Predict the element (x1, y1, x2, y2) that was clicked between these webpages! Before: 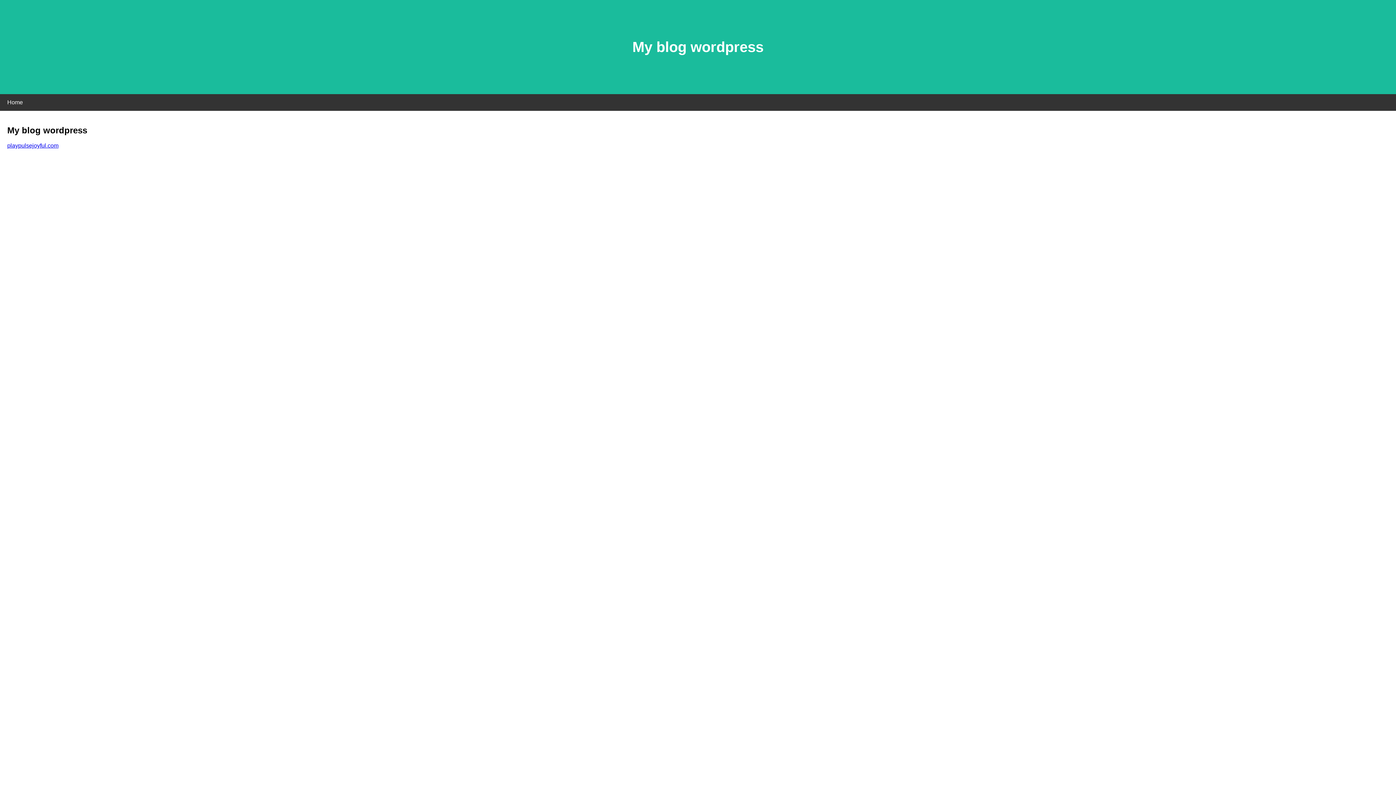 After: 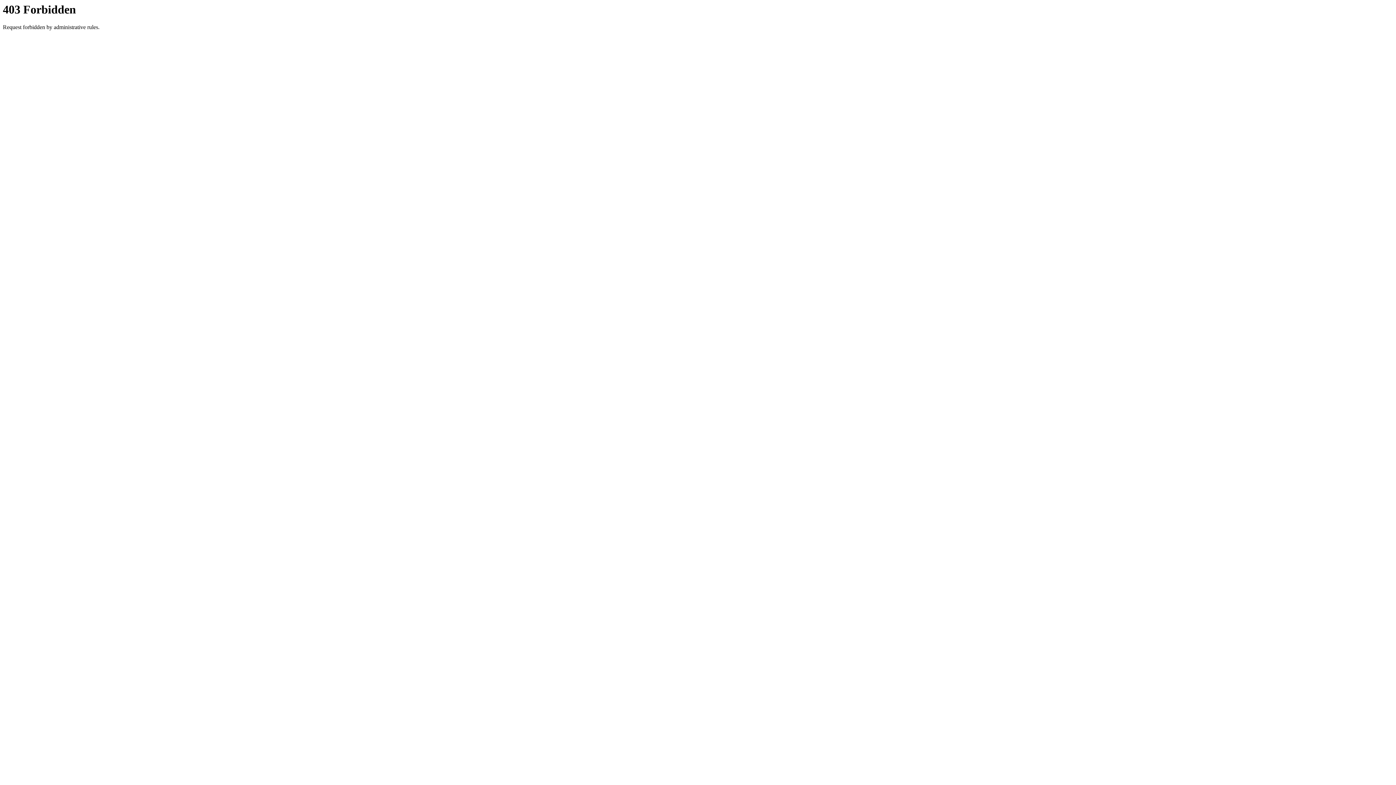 Action: label: playpulsejoyful.com bbox: (7, 142, 58, 148)